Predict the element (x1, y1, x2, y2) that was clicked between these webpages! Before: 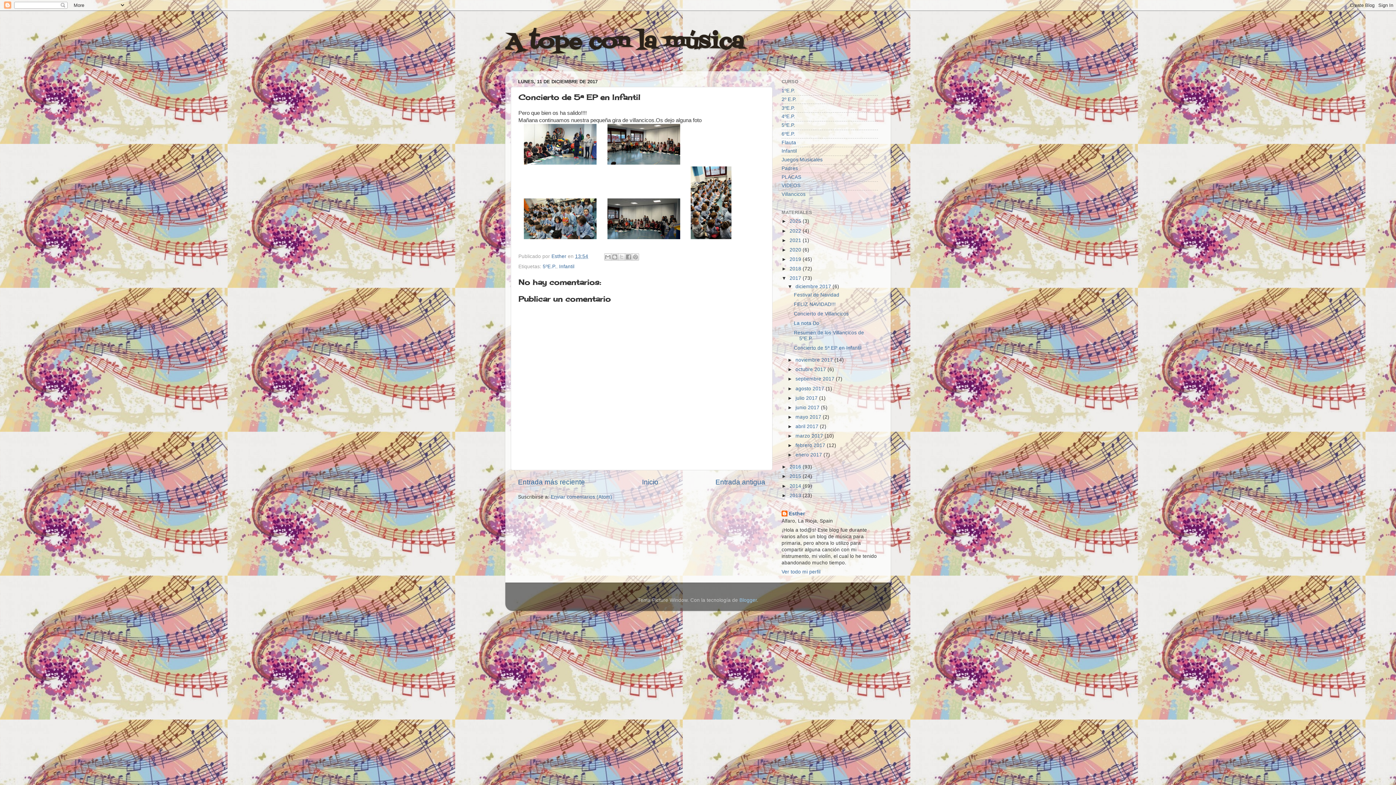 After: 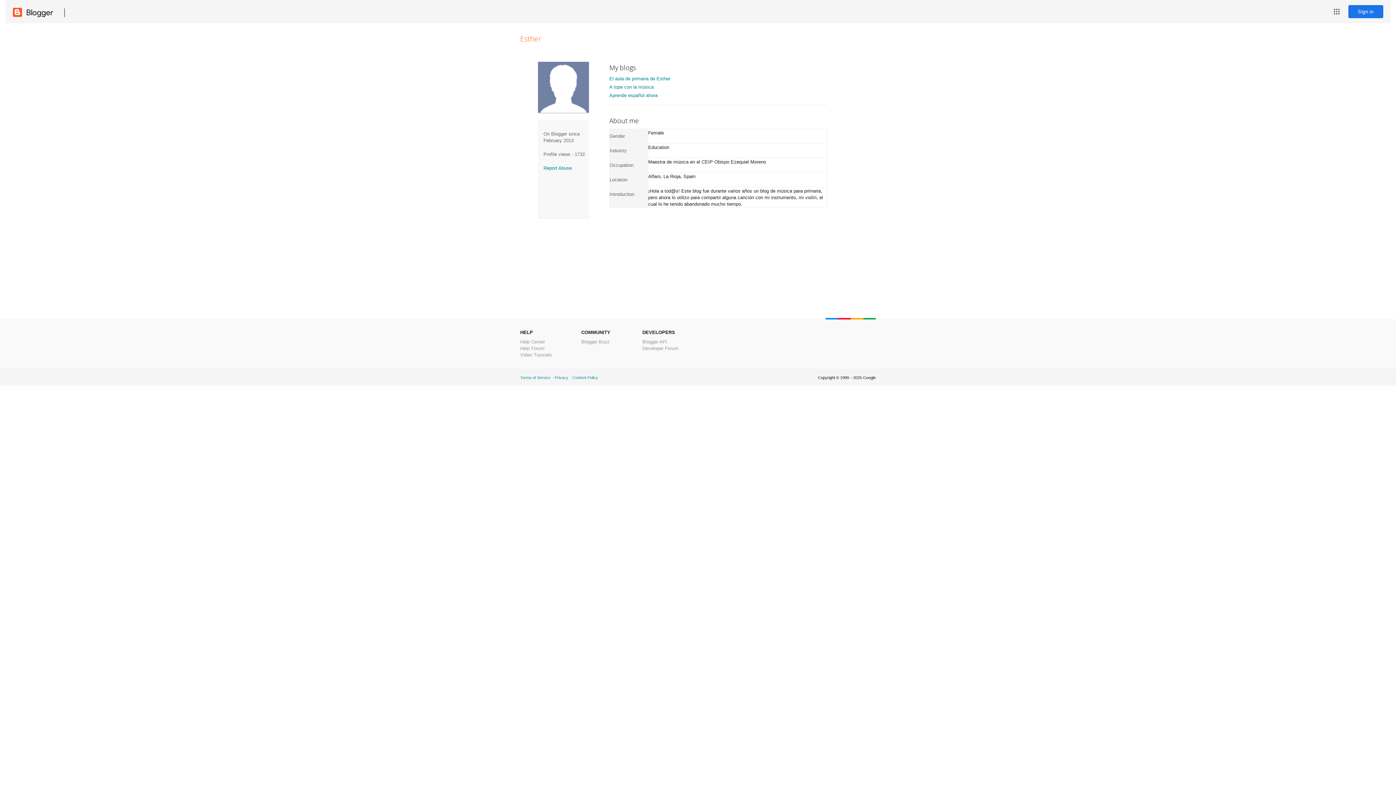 Action: label: Esther bbox: (781, 510, 805, 518)